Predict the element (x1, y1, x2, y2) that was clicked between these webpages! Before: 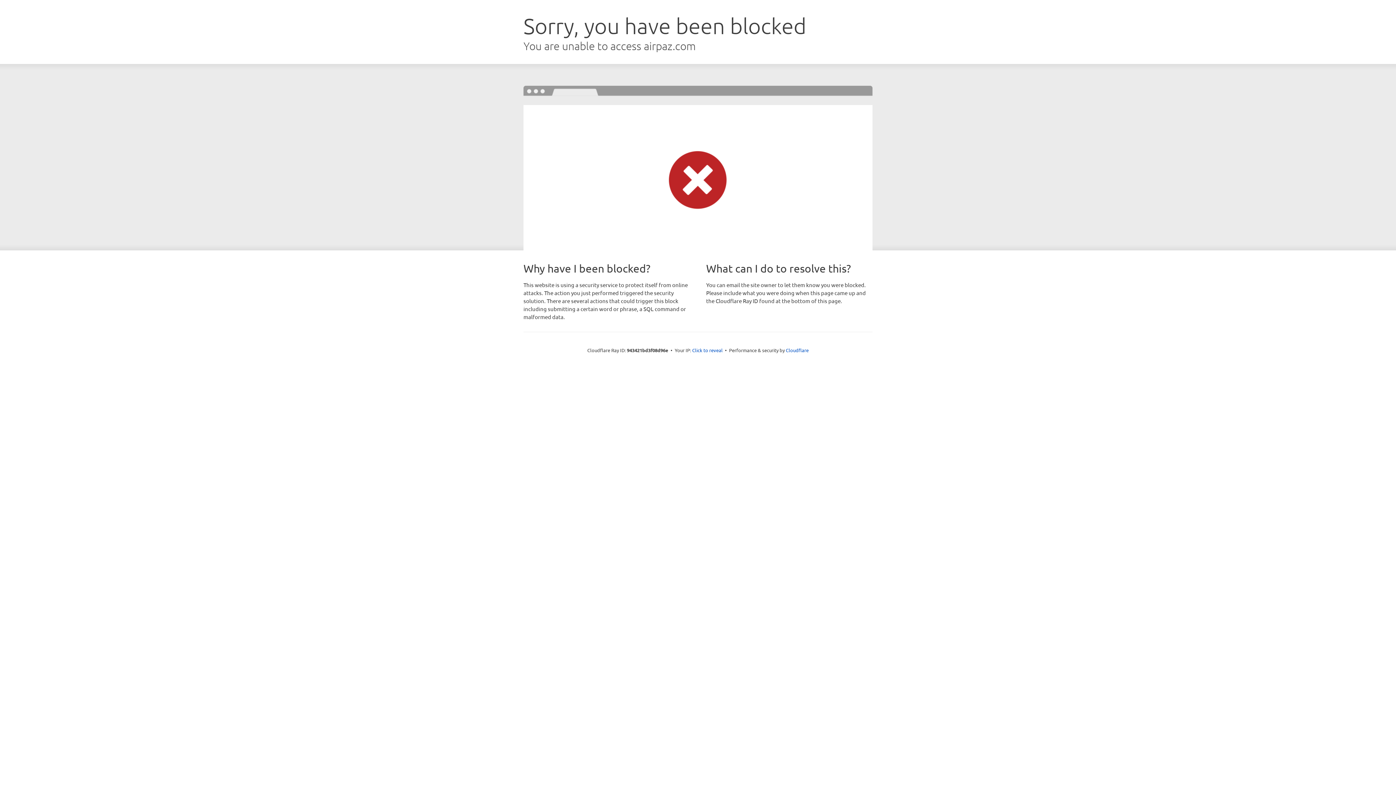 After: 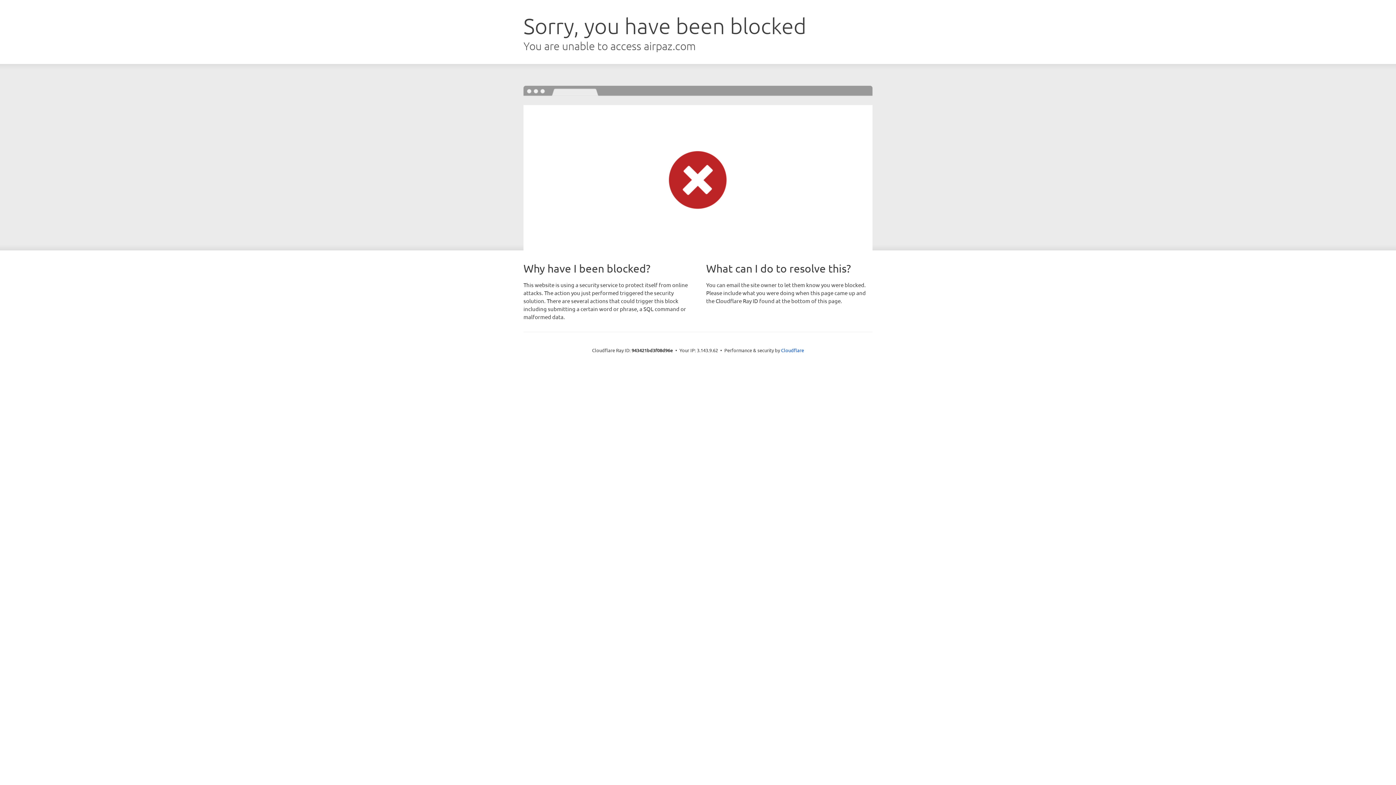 Action: bbox: (692, 346, 722, 353) label: Click to reveal